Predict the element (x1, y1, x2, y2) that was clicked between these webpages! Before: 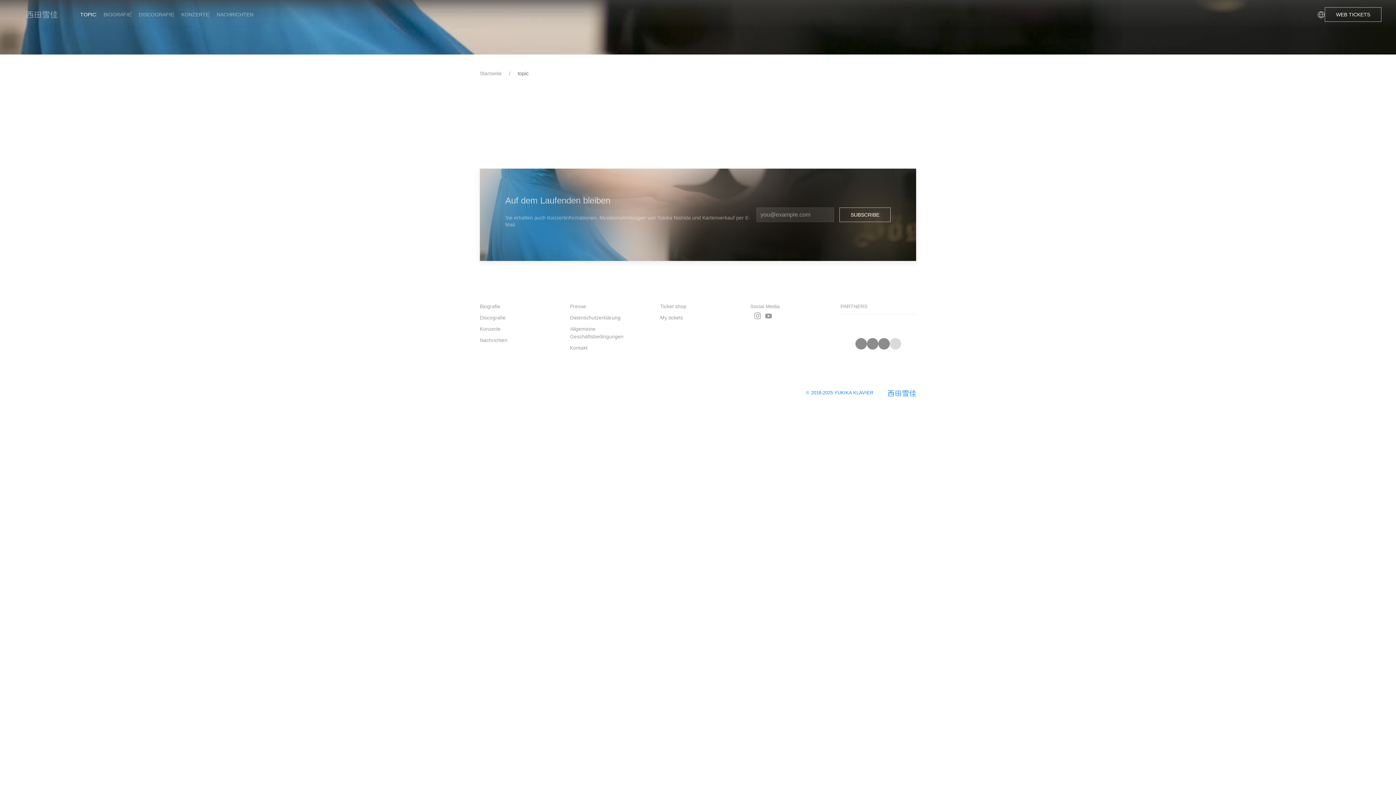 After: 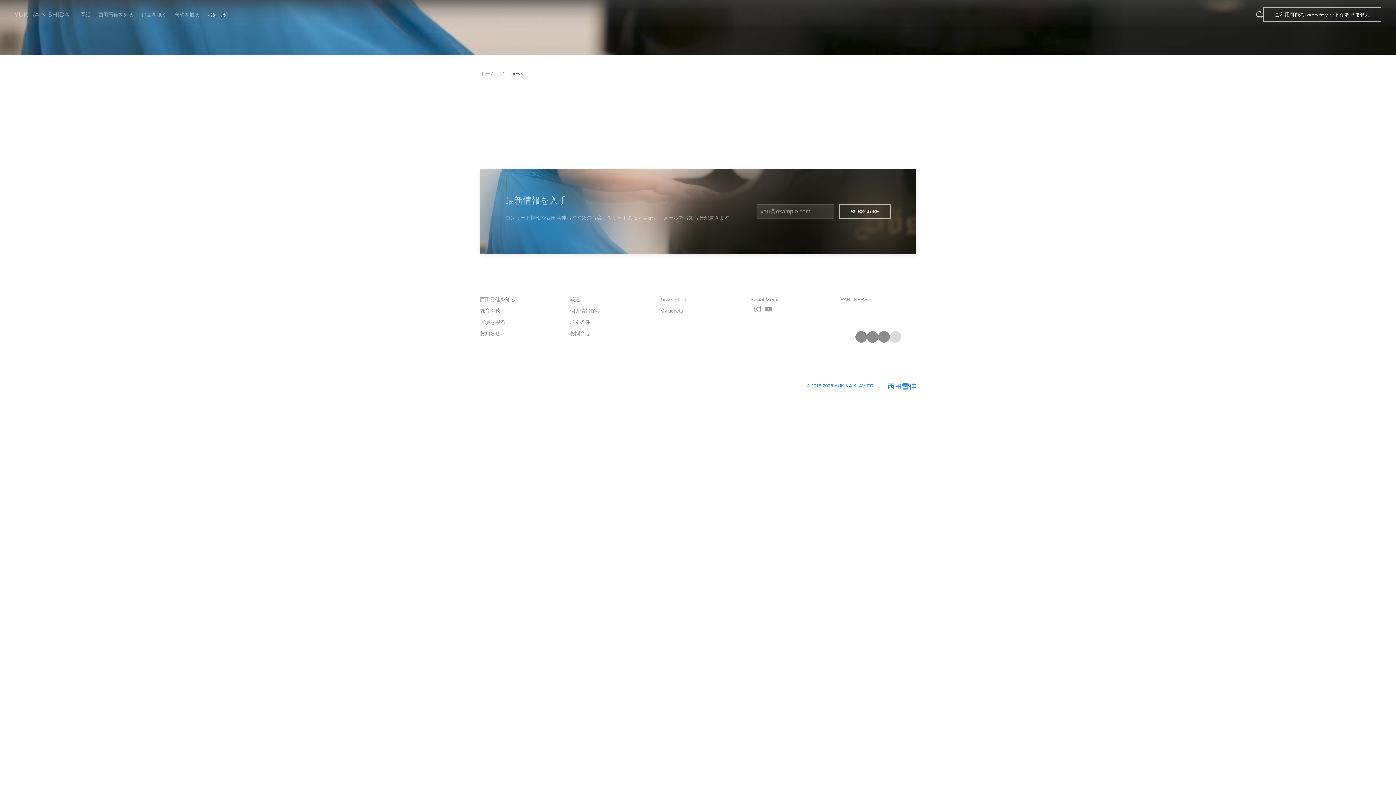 Action: bbox: (480, 334, 555, 346) label: Nachrichten